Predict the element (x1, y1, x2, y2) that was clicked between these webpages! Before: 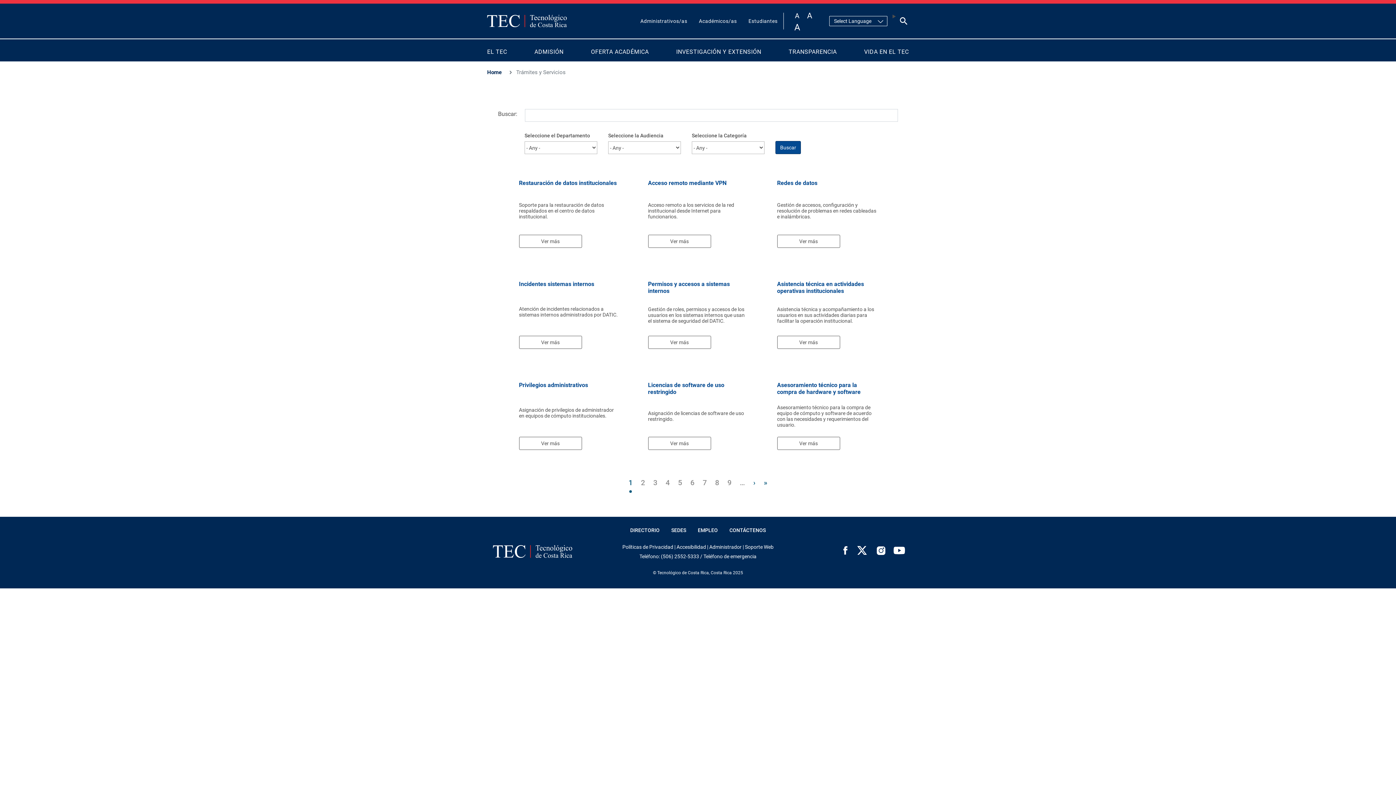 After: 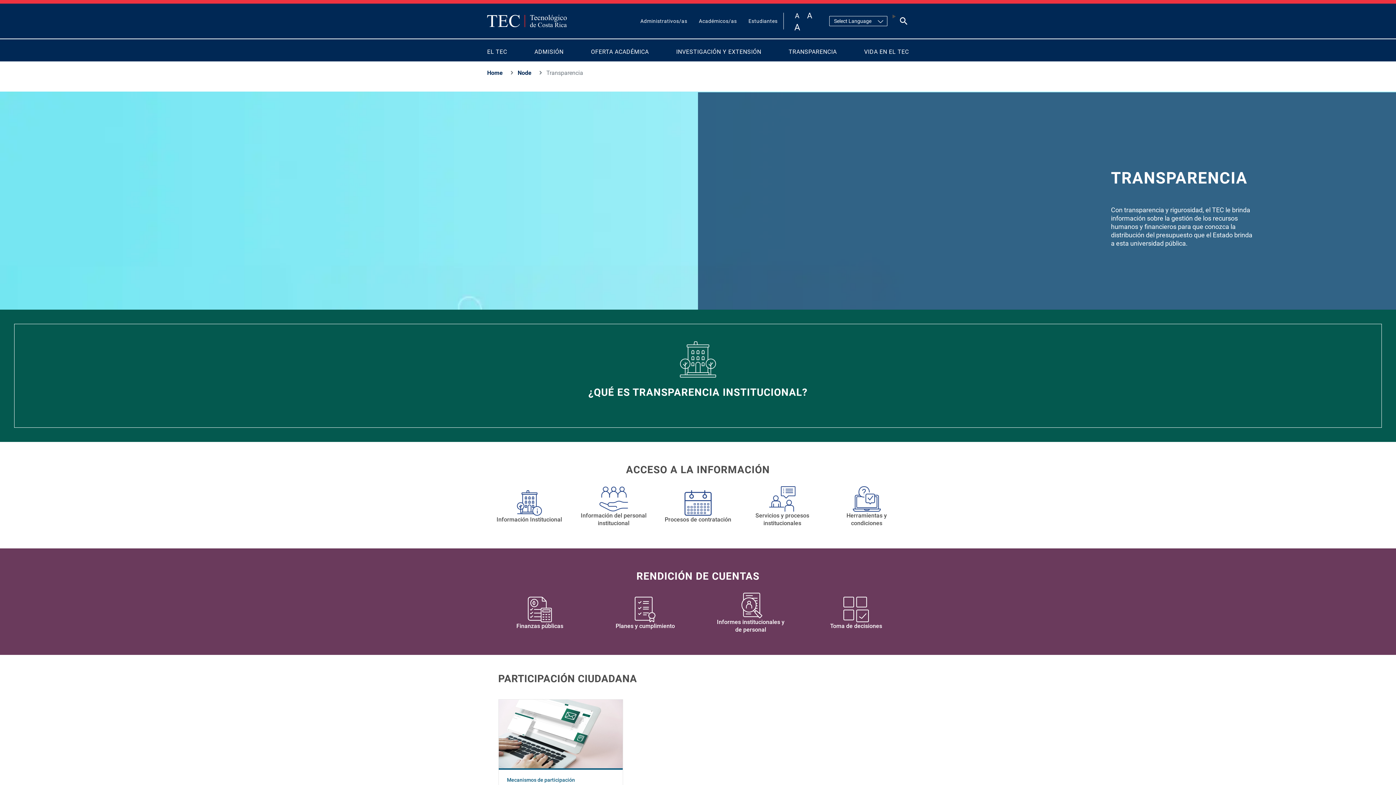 Action: bbox: (783, 42, 842, 61) label: TRANSPARENCIA